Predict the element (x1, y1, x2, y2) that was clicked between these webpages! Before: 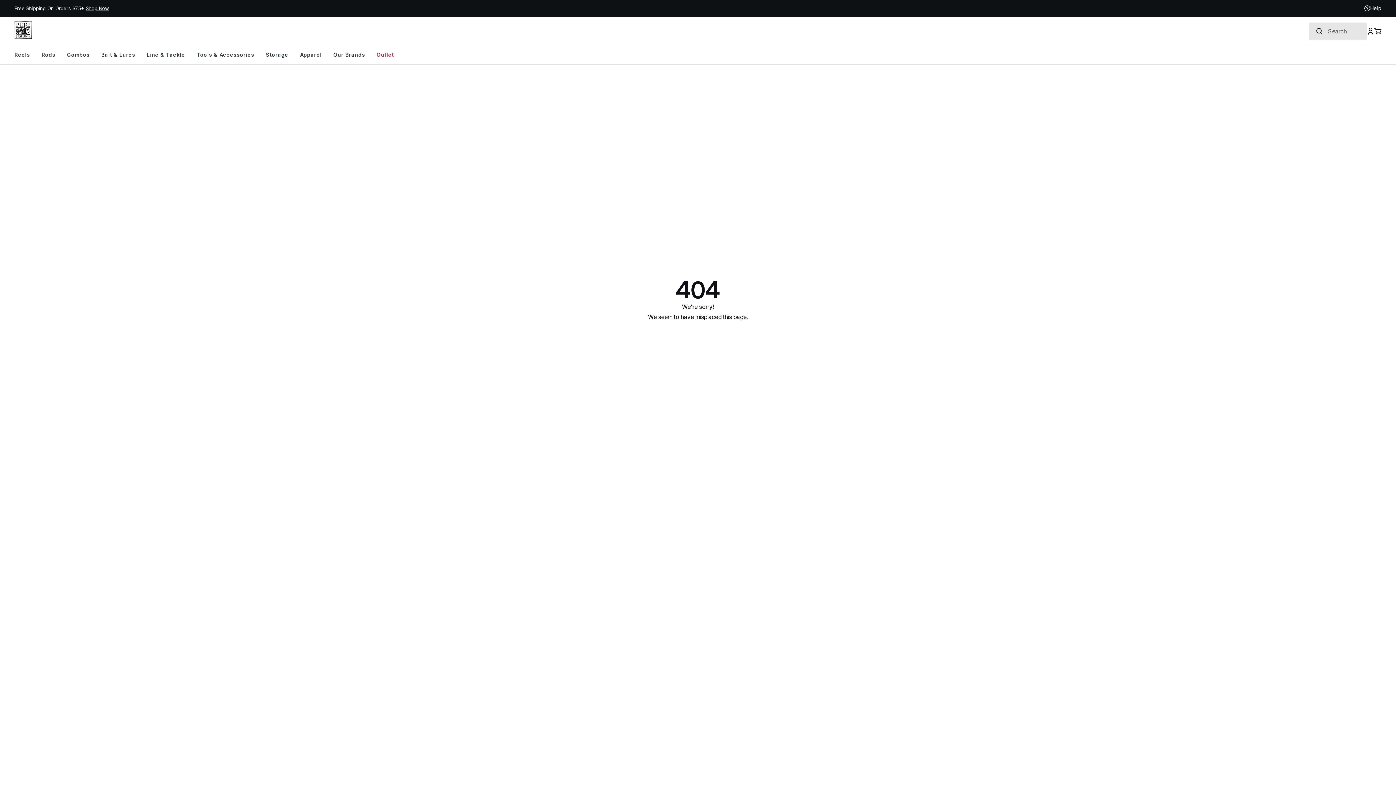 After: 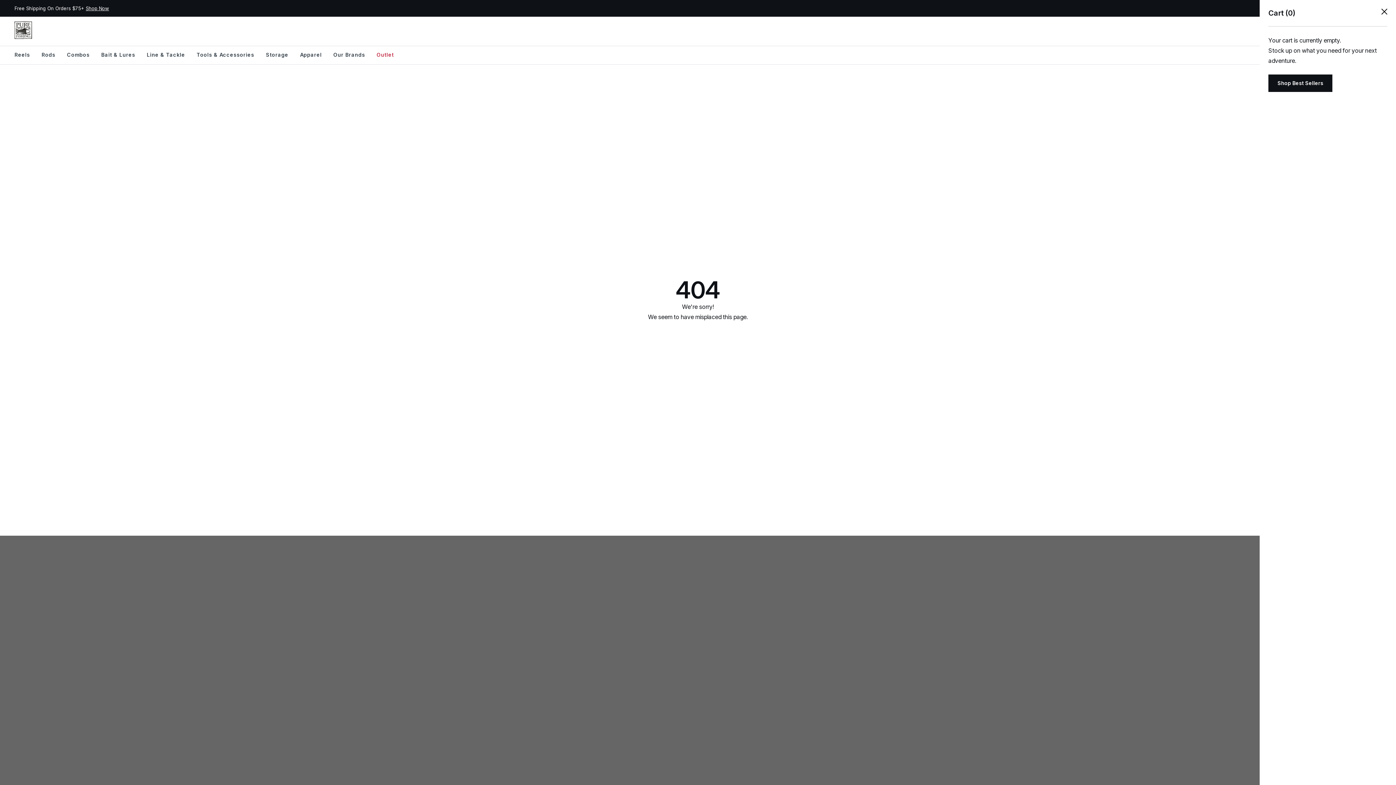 Action: bbox: (1374, 28, 1381, 34)